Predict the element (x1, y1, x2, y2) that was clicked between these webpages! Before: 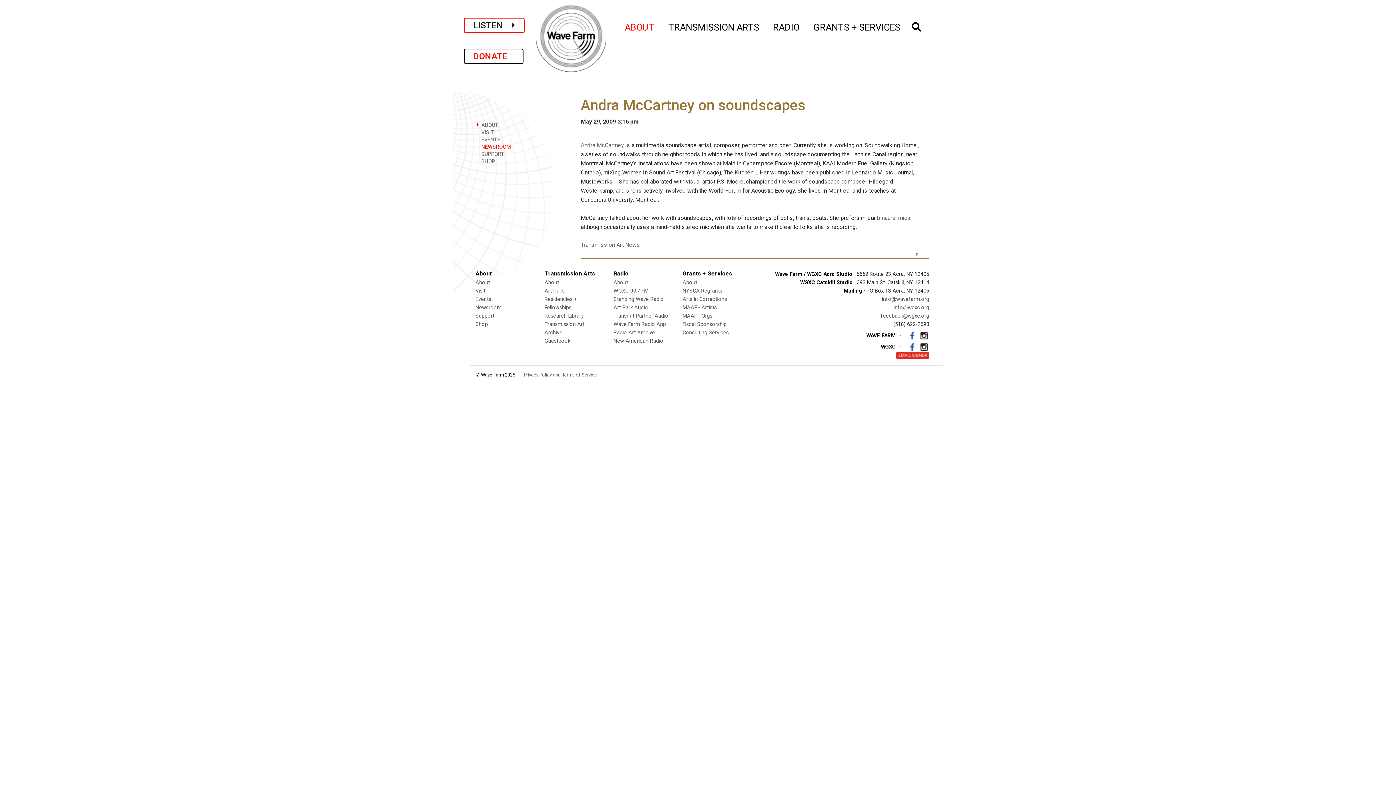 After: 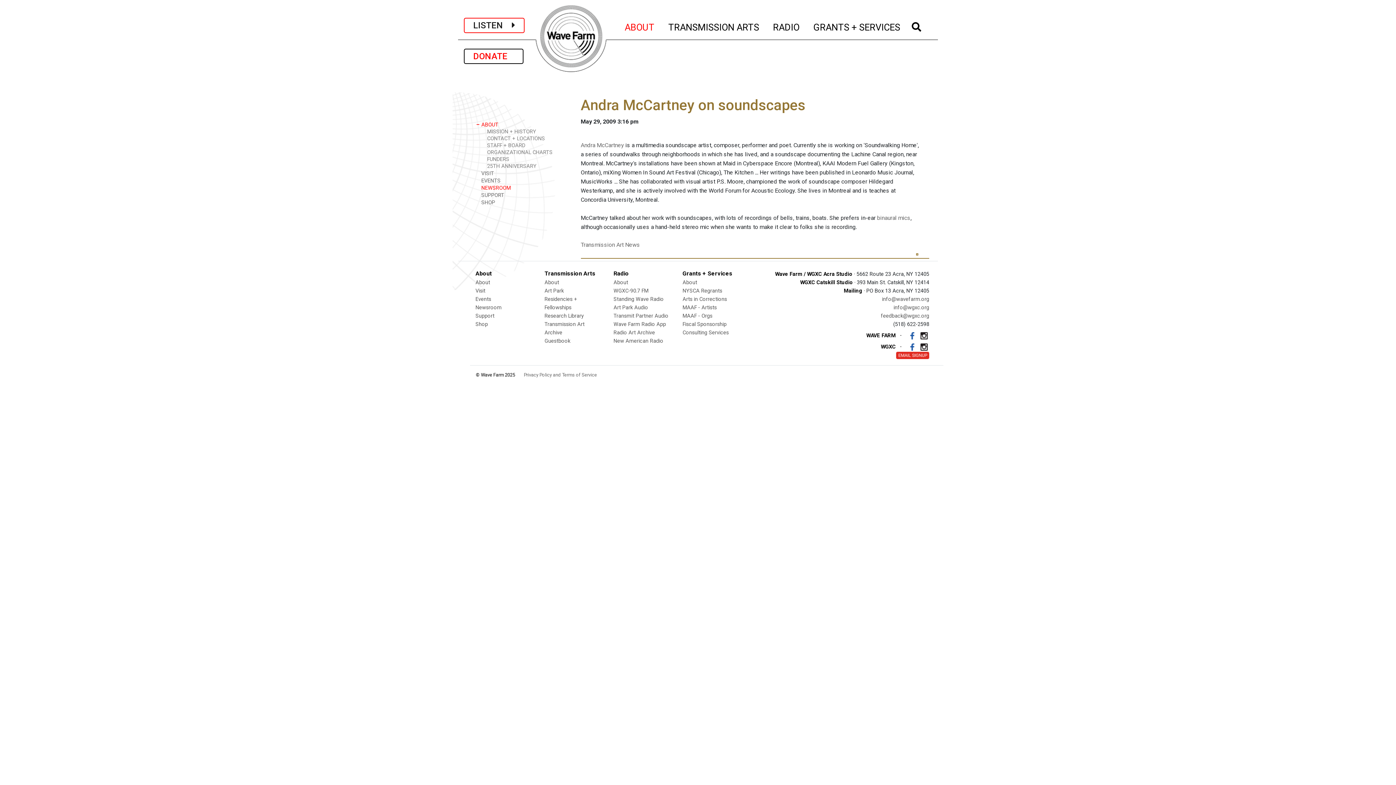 Action: bbox: (475, 121, 570, 128) label: + ABOUT